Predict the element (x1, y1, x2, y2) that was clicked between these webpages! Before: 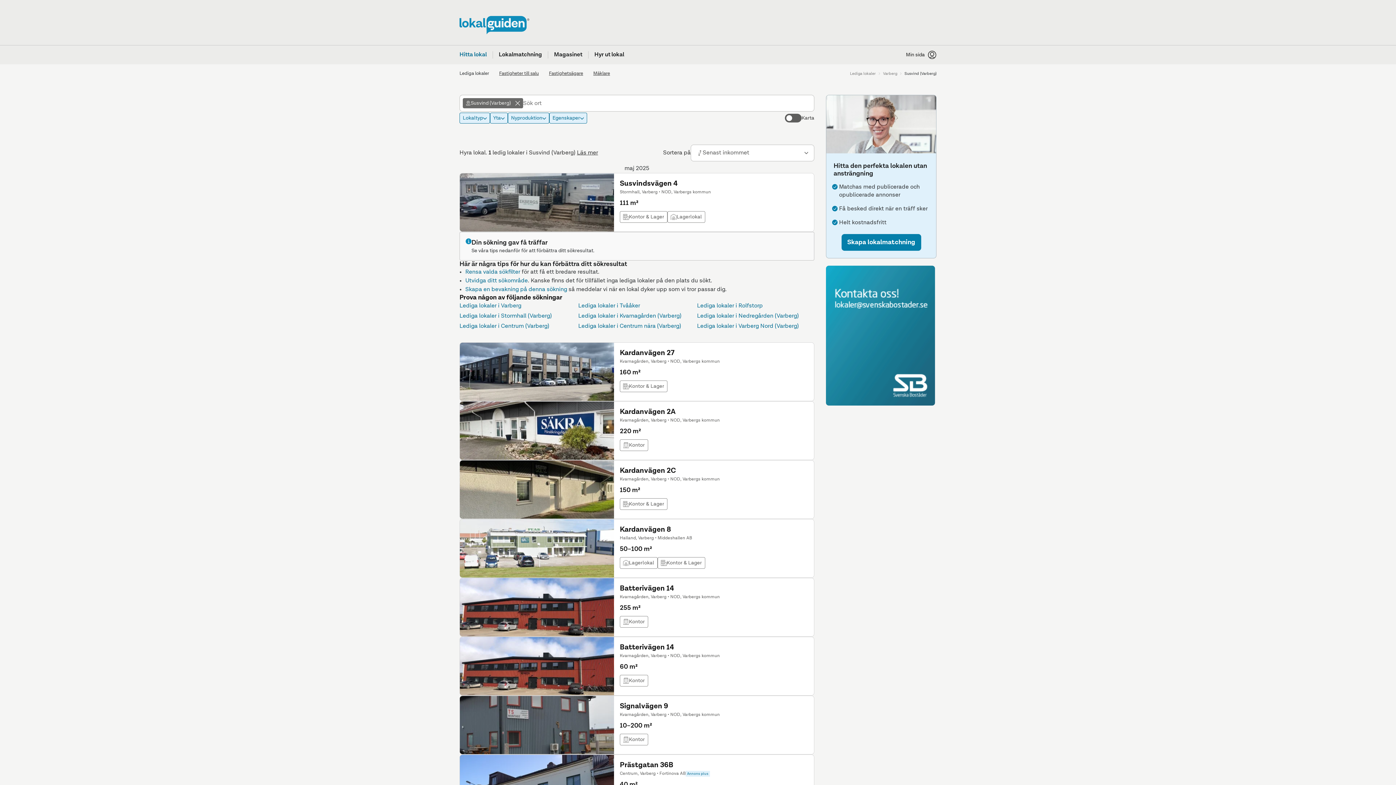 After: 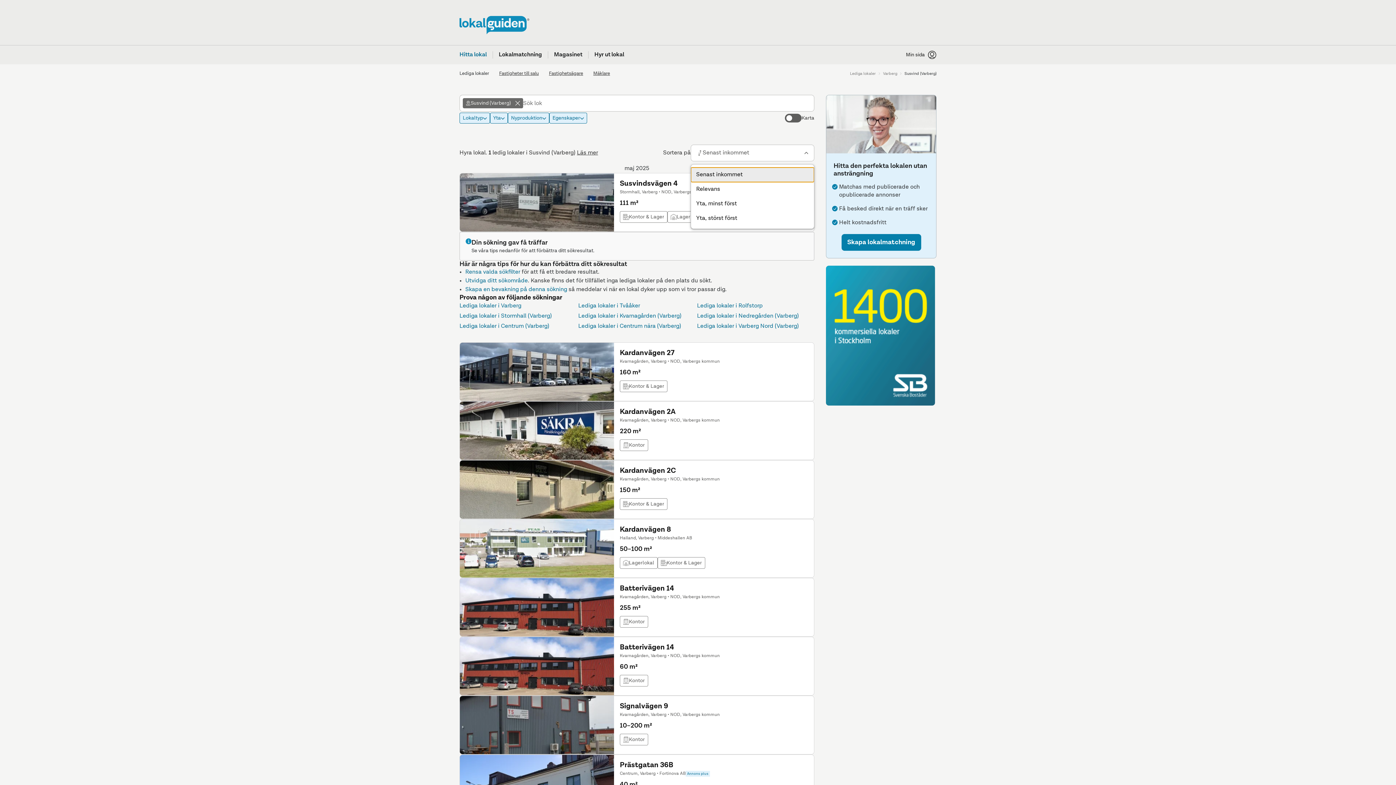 Action: label: Select bbox: (690, 144, 814, 161)